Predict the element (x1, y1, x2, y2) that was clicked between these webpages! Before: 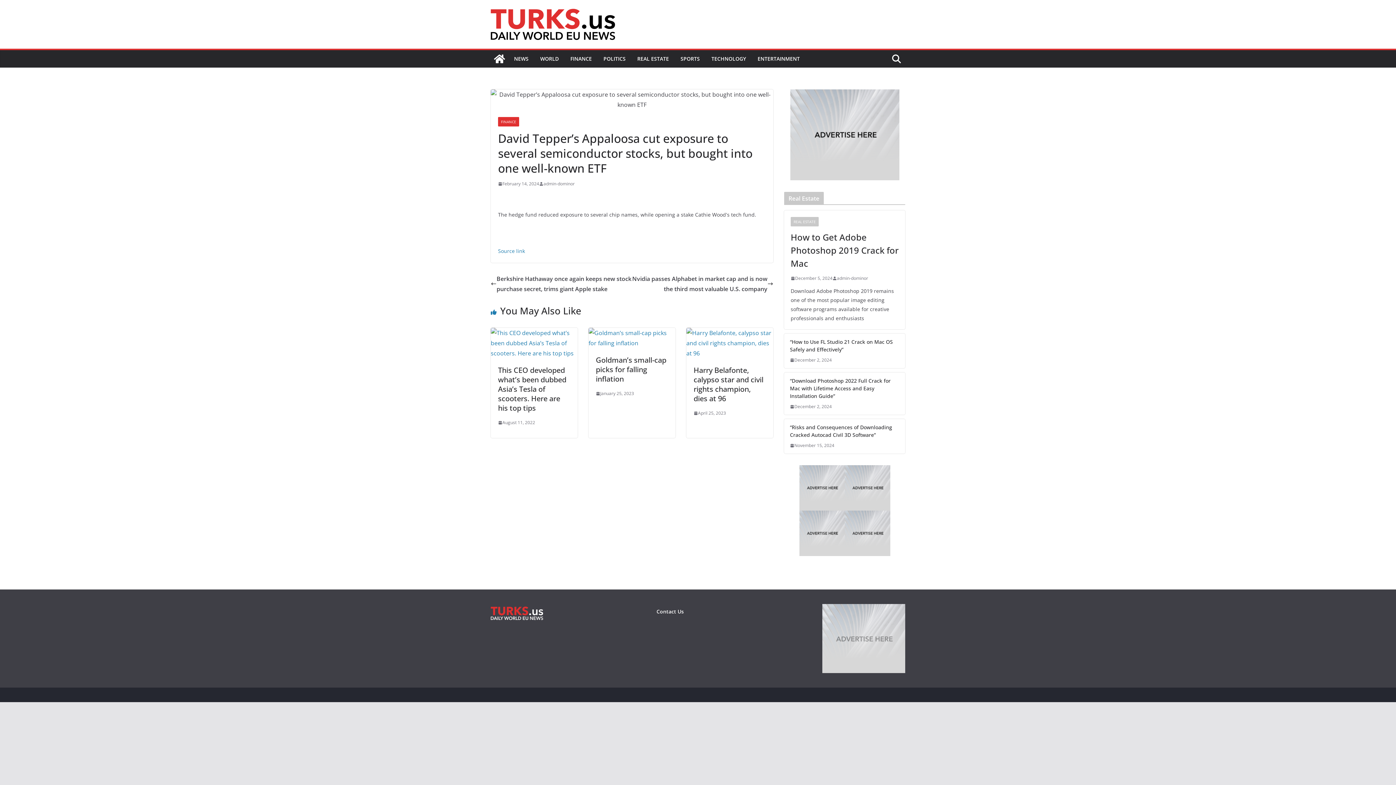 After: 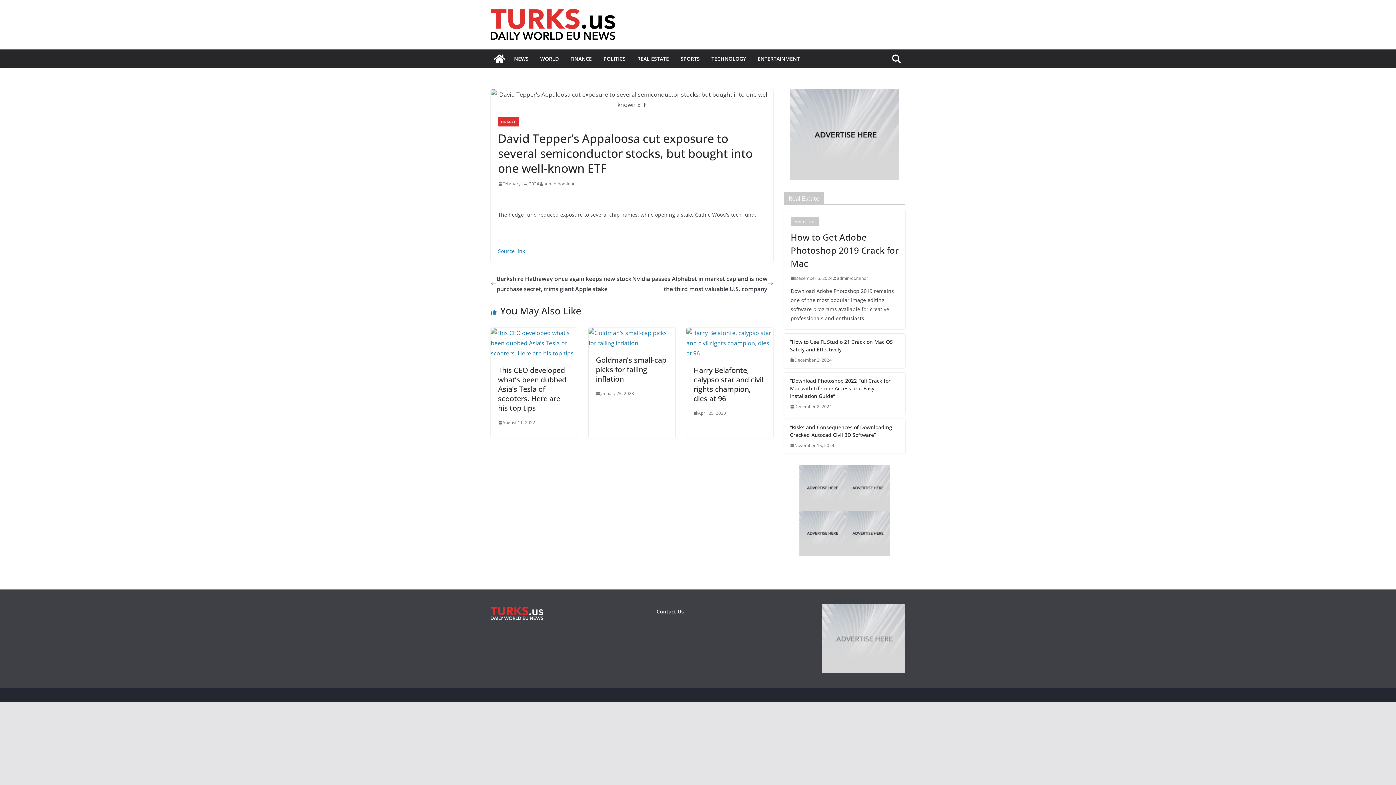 Action: bbox: (784, 89, 905, 180)